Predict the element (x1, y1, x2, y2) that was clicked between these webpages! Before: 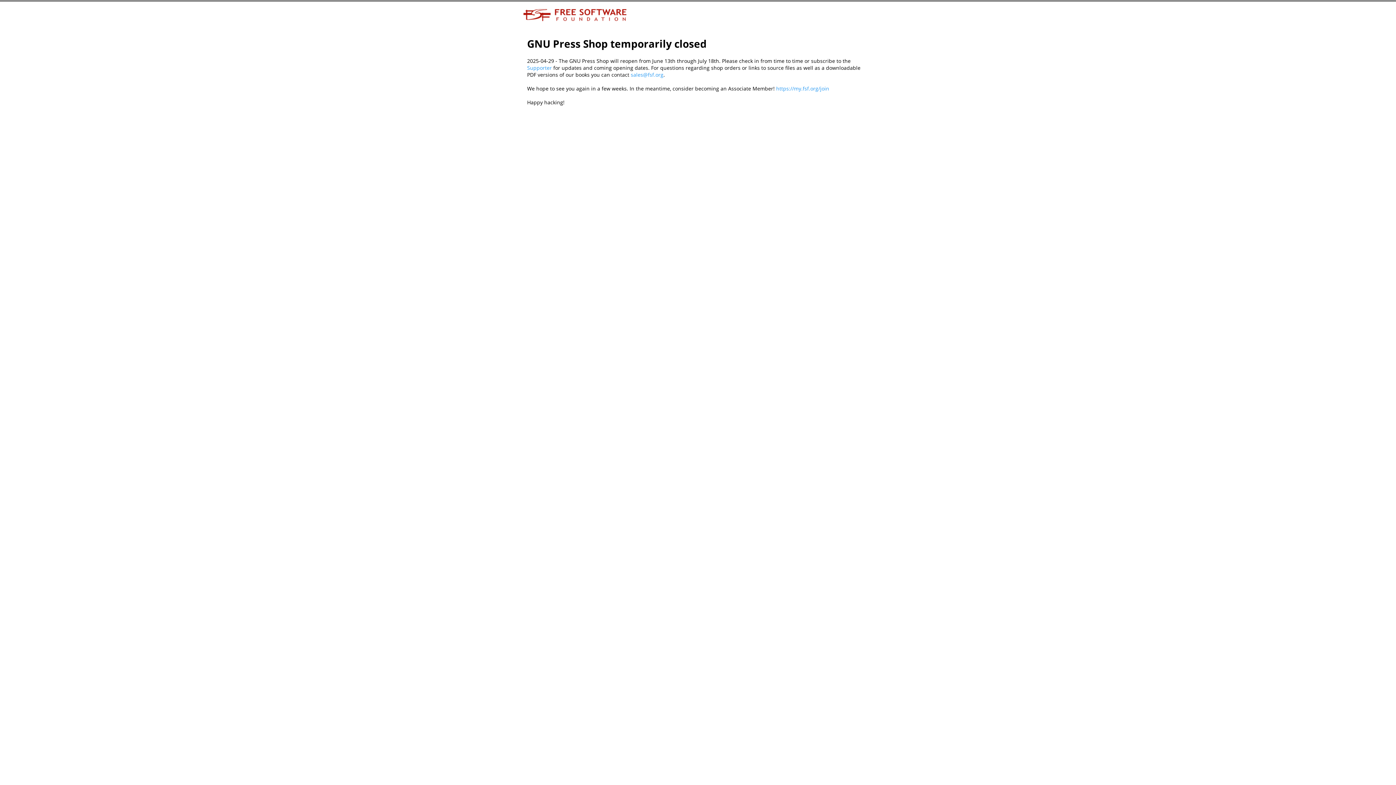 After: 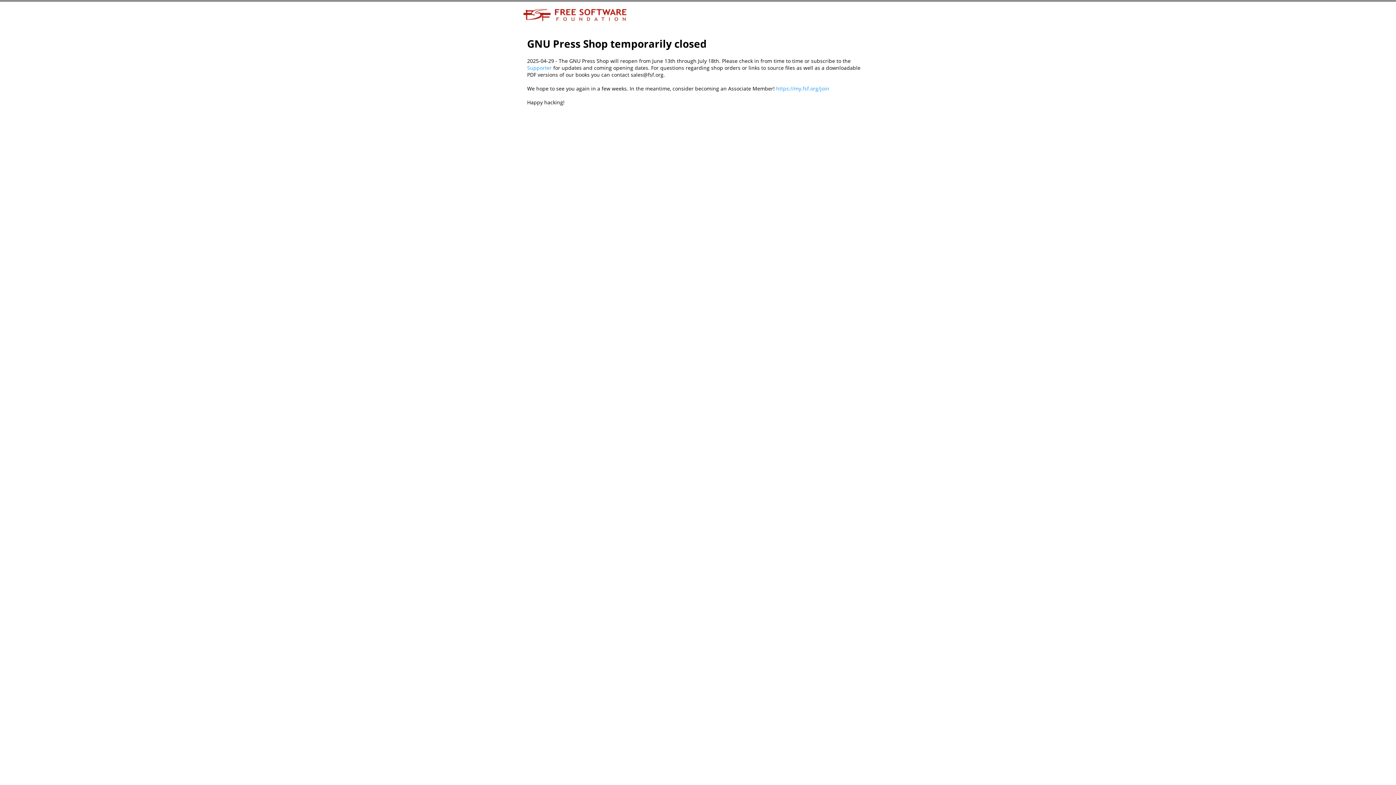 Action: label: sales@fsf.org bbox: (630, 71, 663, 78)